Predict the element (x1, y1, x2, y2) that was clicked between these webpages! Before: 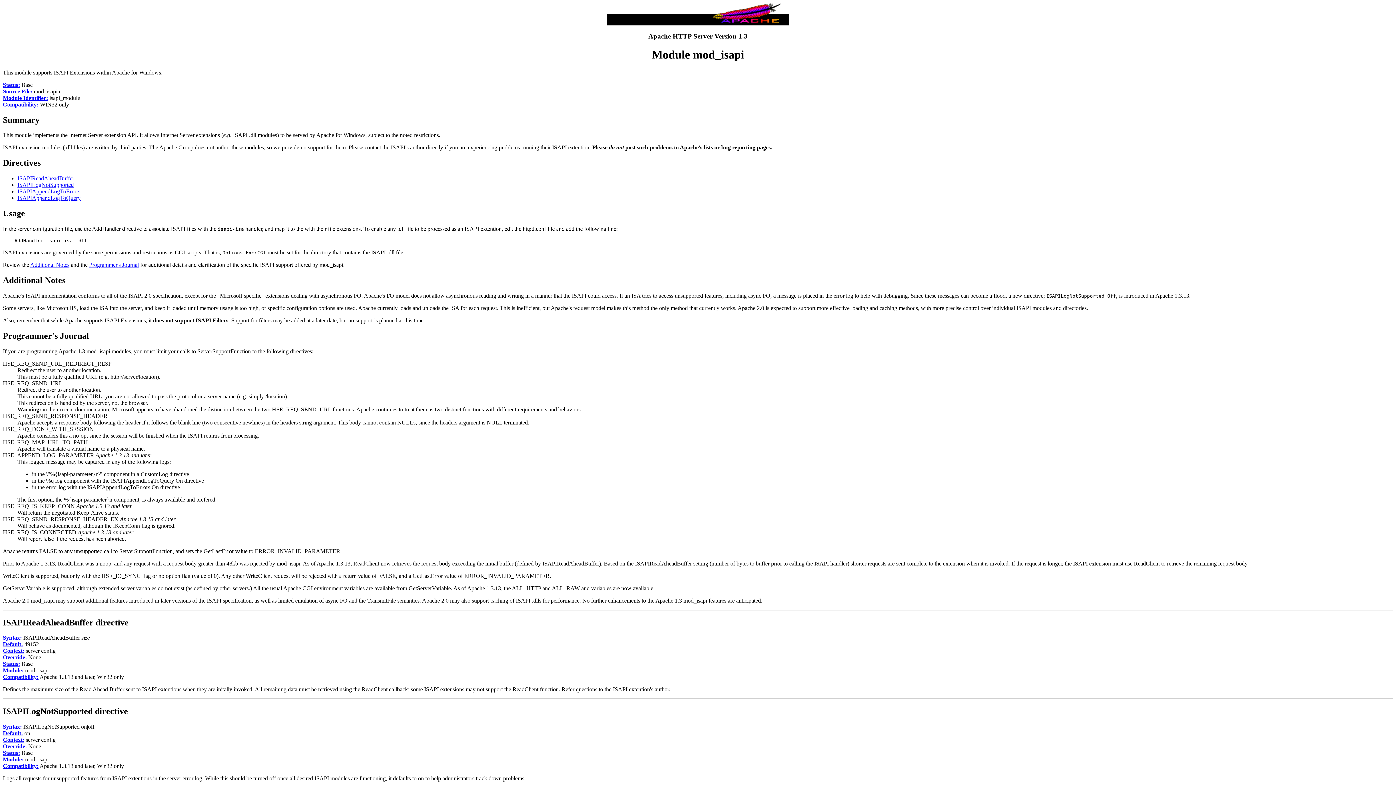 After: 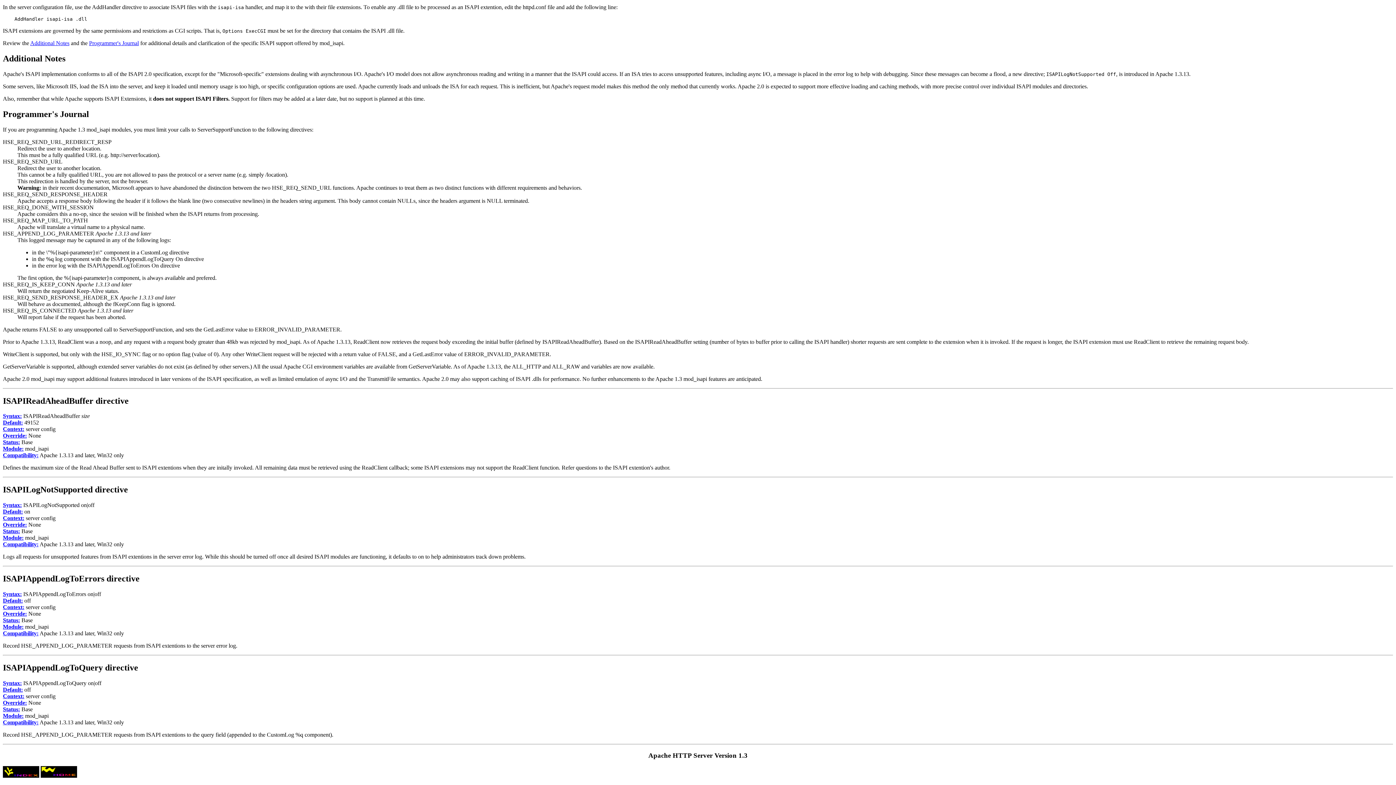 Action: label: ISAPIAppendLogToQuery bbox: (17, 194, 80, 201)